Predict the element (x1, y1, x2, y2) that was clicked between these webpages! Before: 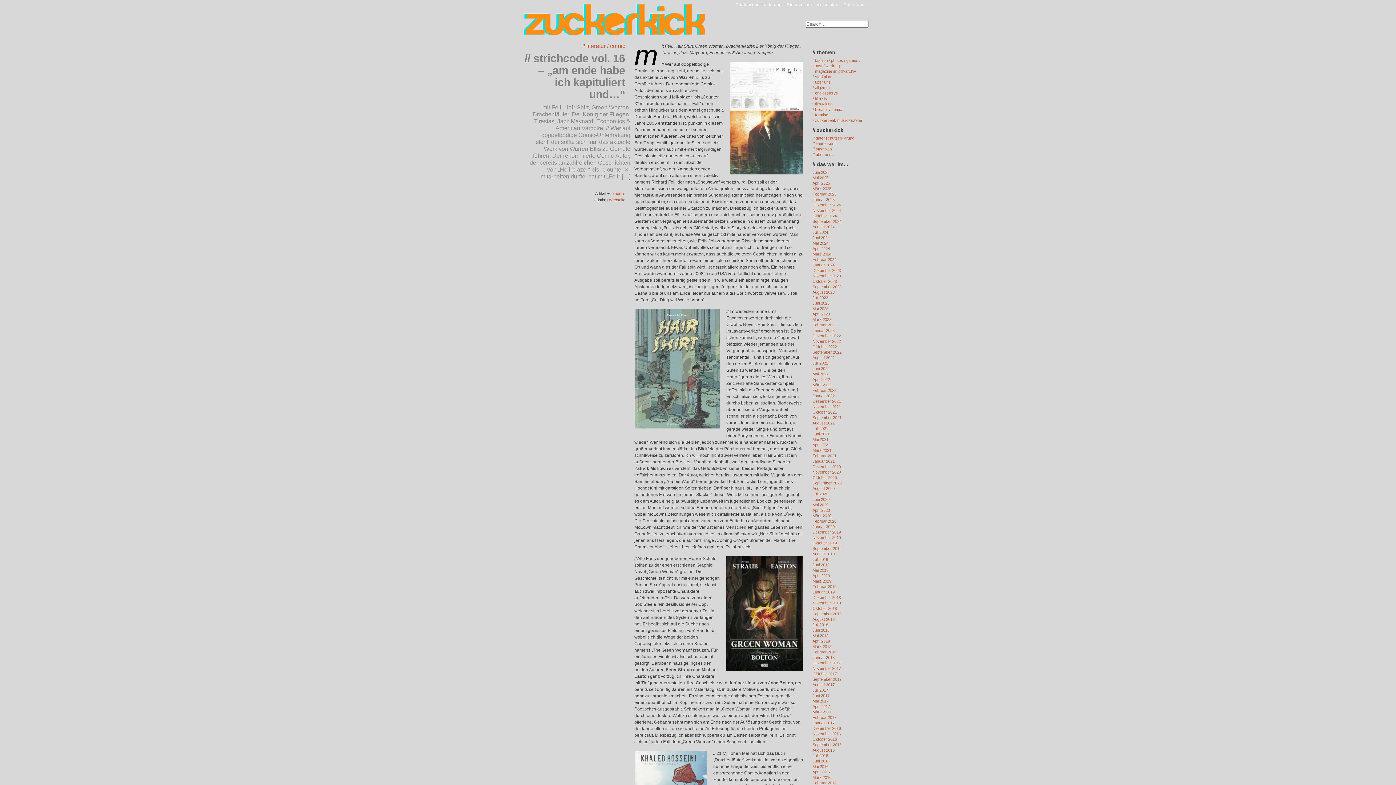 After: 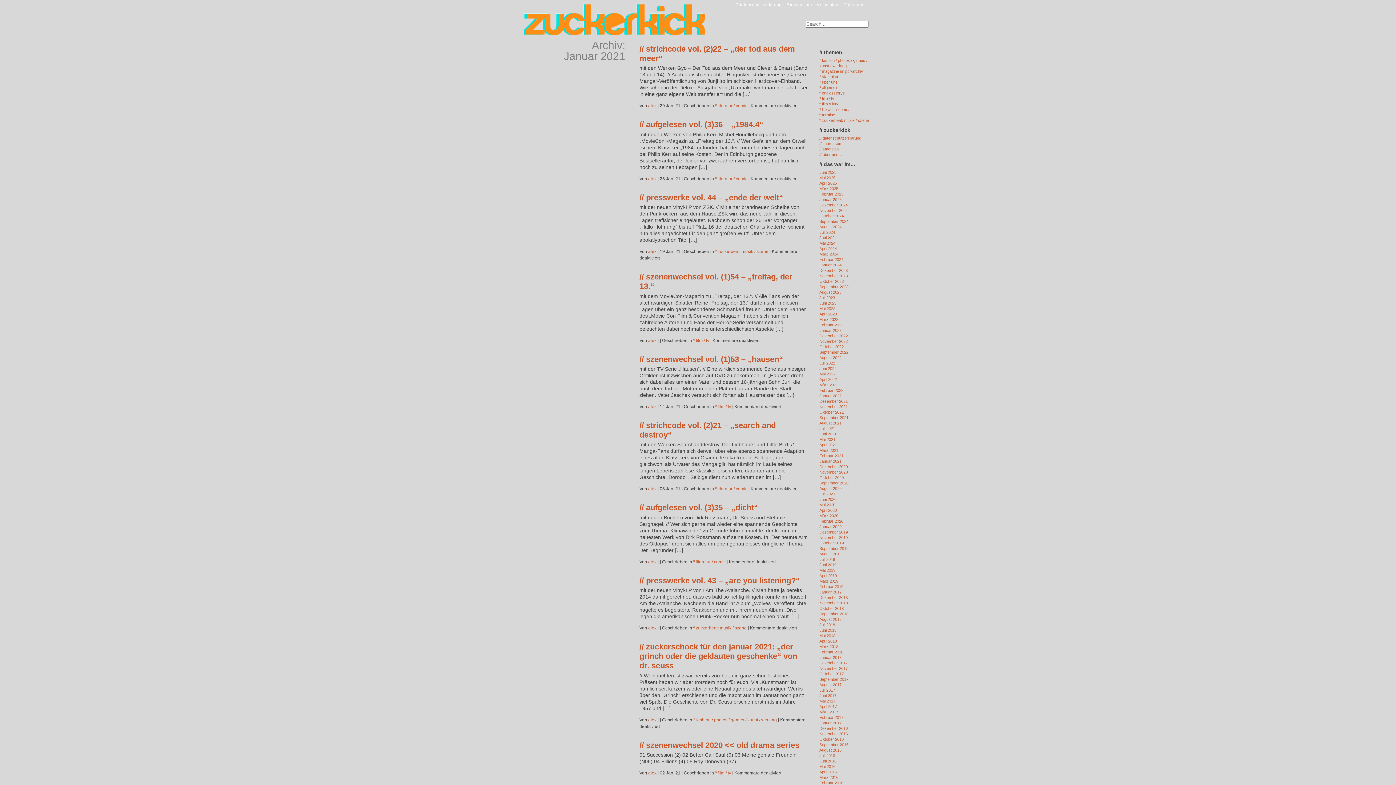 Action: label: Januar 2021 bbox: (812, 459, 834, 463)